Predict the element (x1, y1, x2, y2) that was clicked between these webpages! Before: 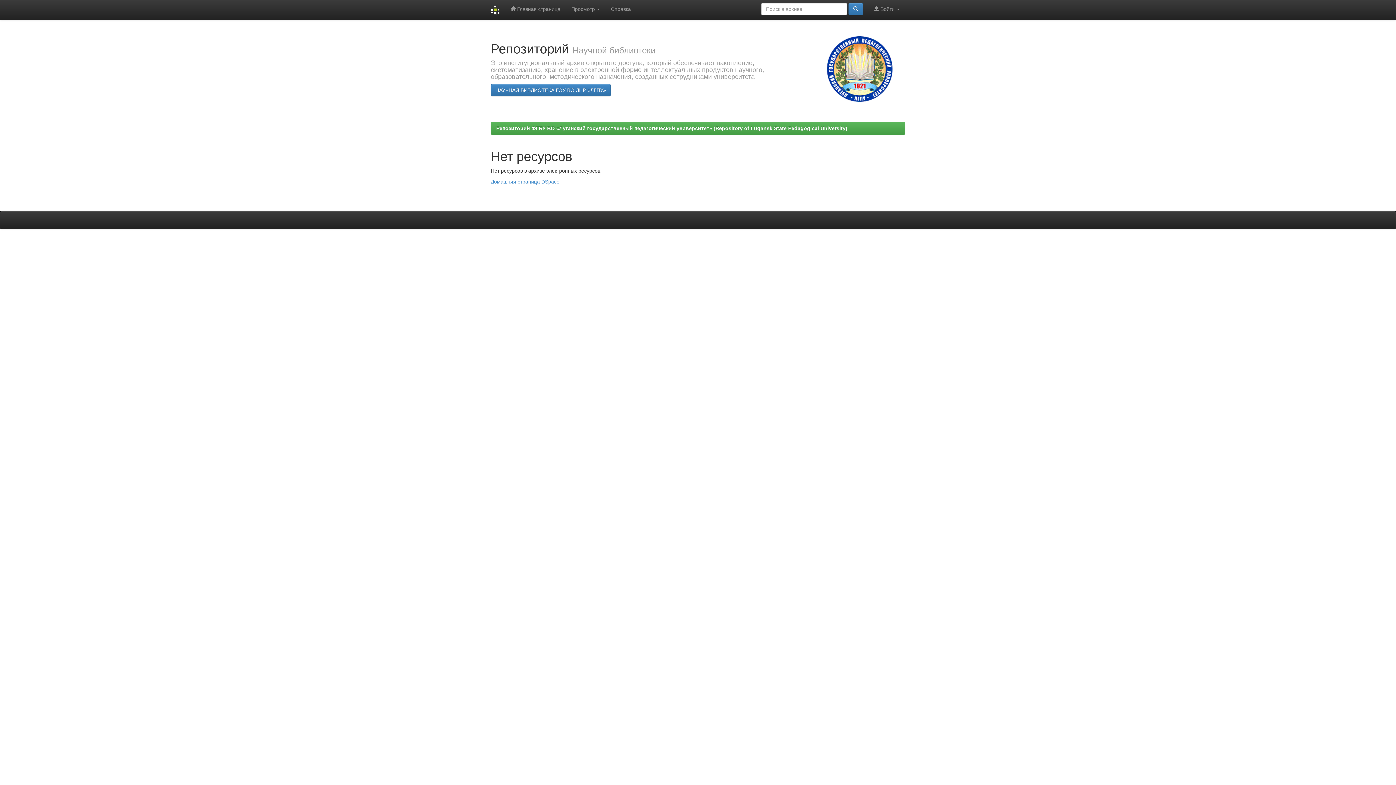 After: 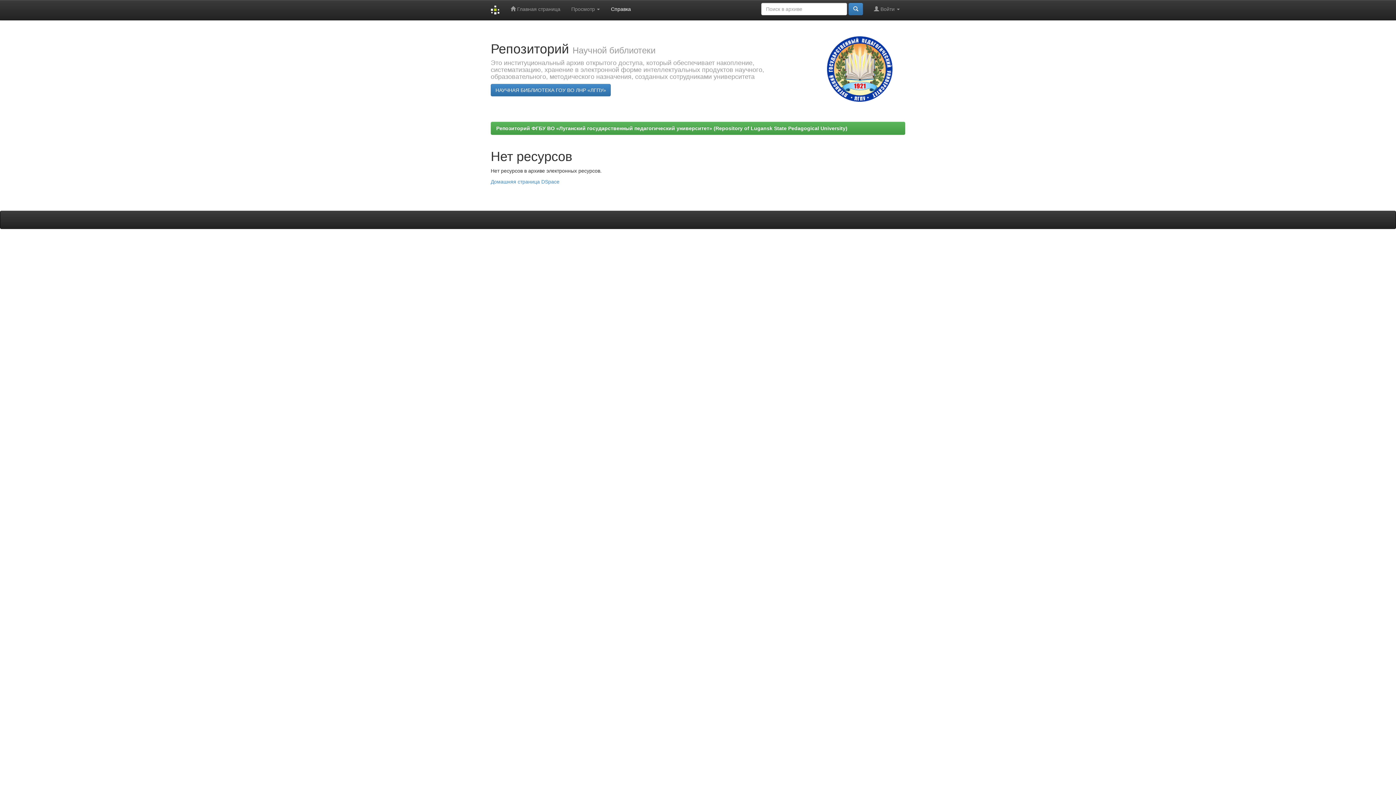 Action: label: Справка bbox: (605, 0, 636, 18)